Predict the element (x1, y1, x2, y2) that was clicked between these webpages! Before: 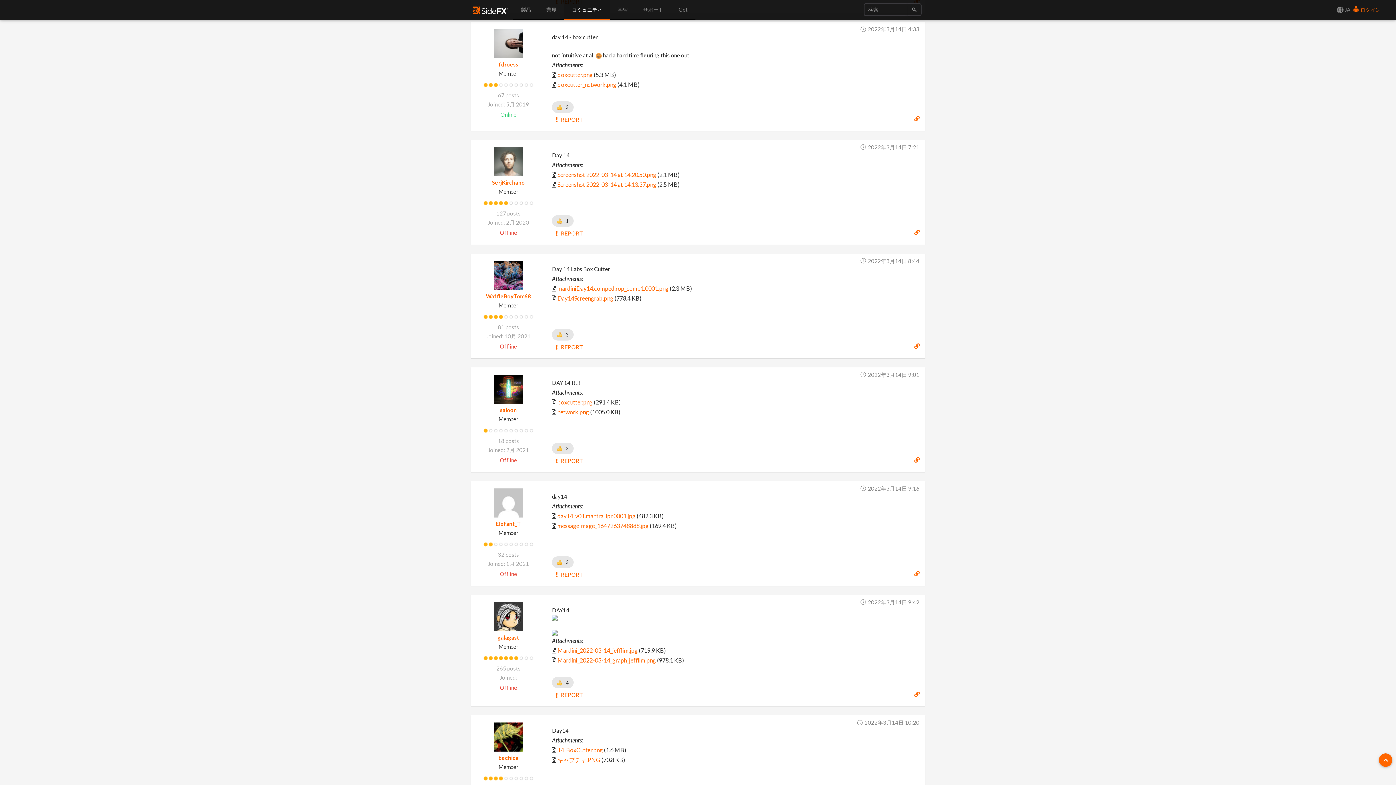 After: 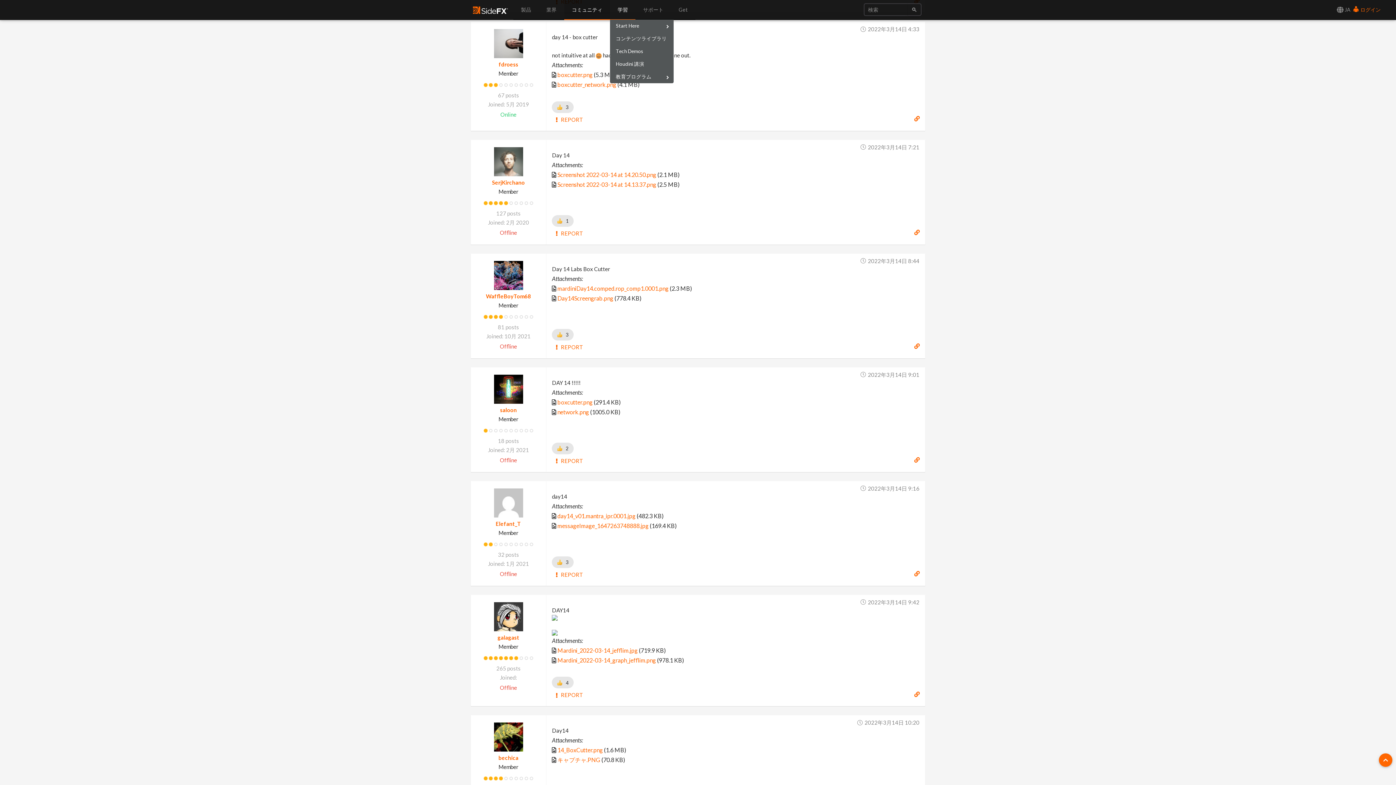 Action: label: 学習 bbox: (610, 0, 635, 20)